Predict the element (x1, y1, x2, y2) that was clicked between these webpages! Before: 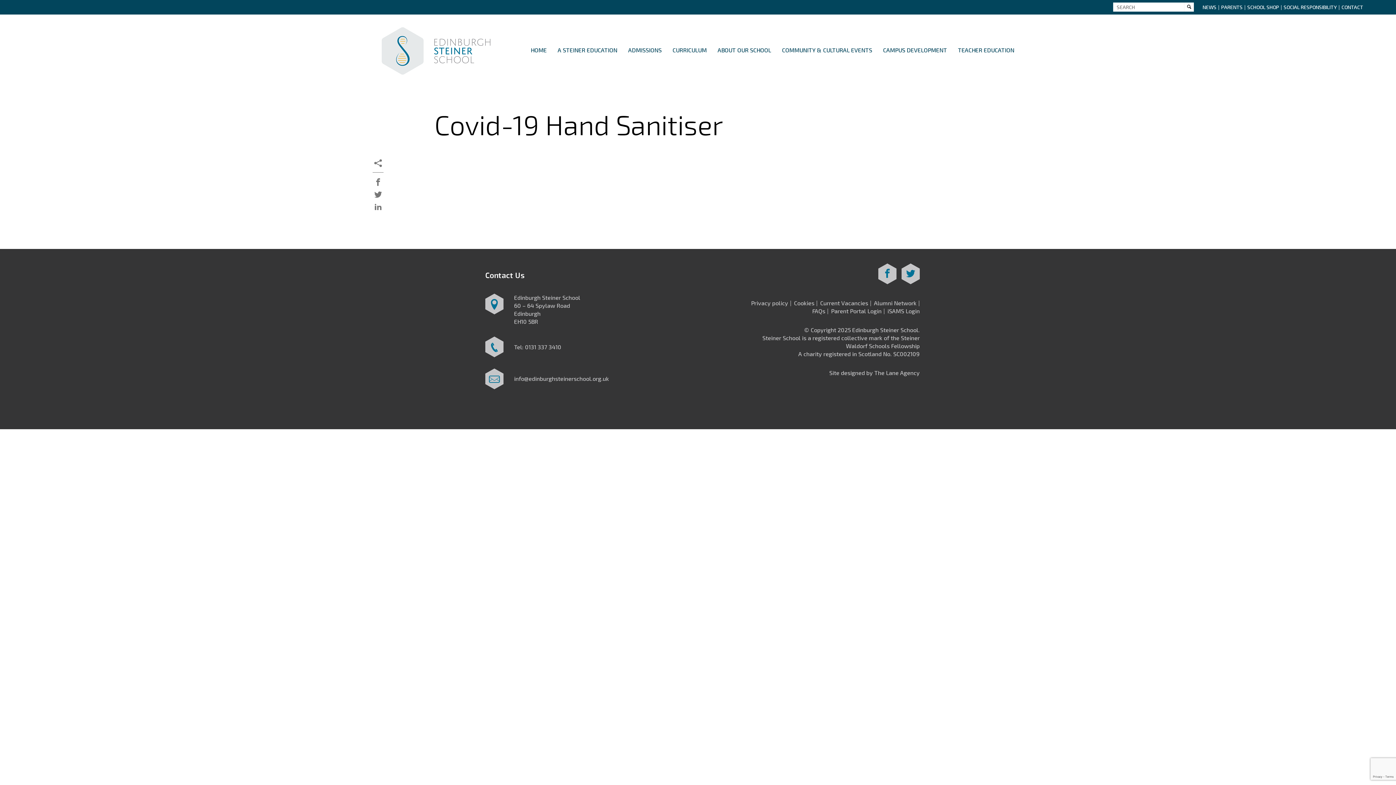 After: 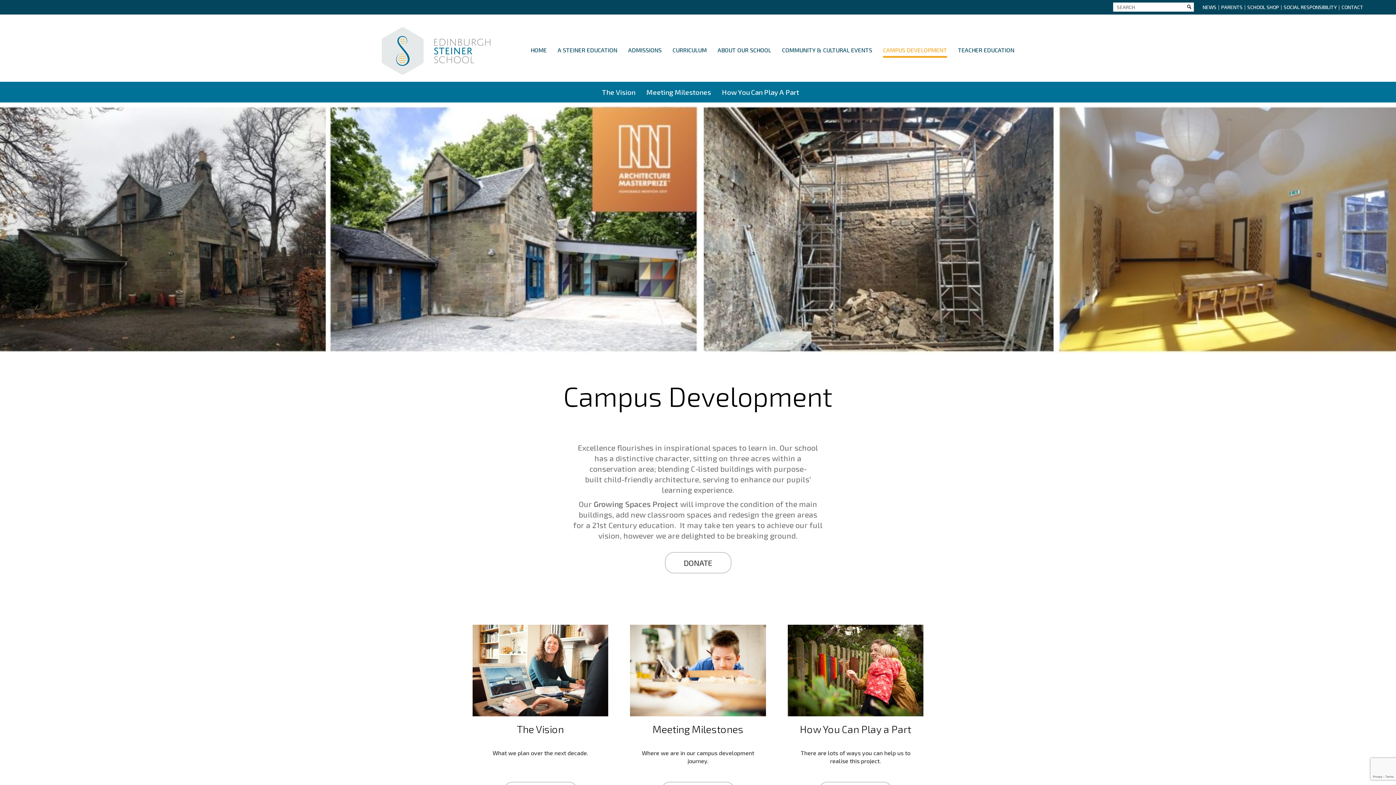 Action: bbox: (883, 46, 947, 57) label: CAMPUS DEVELOPMENT